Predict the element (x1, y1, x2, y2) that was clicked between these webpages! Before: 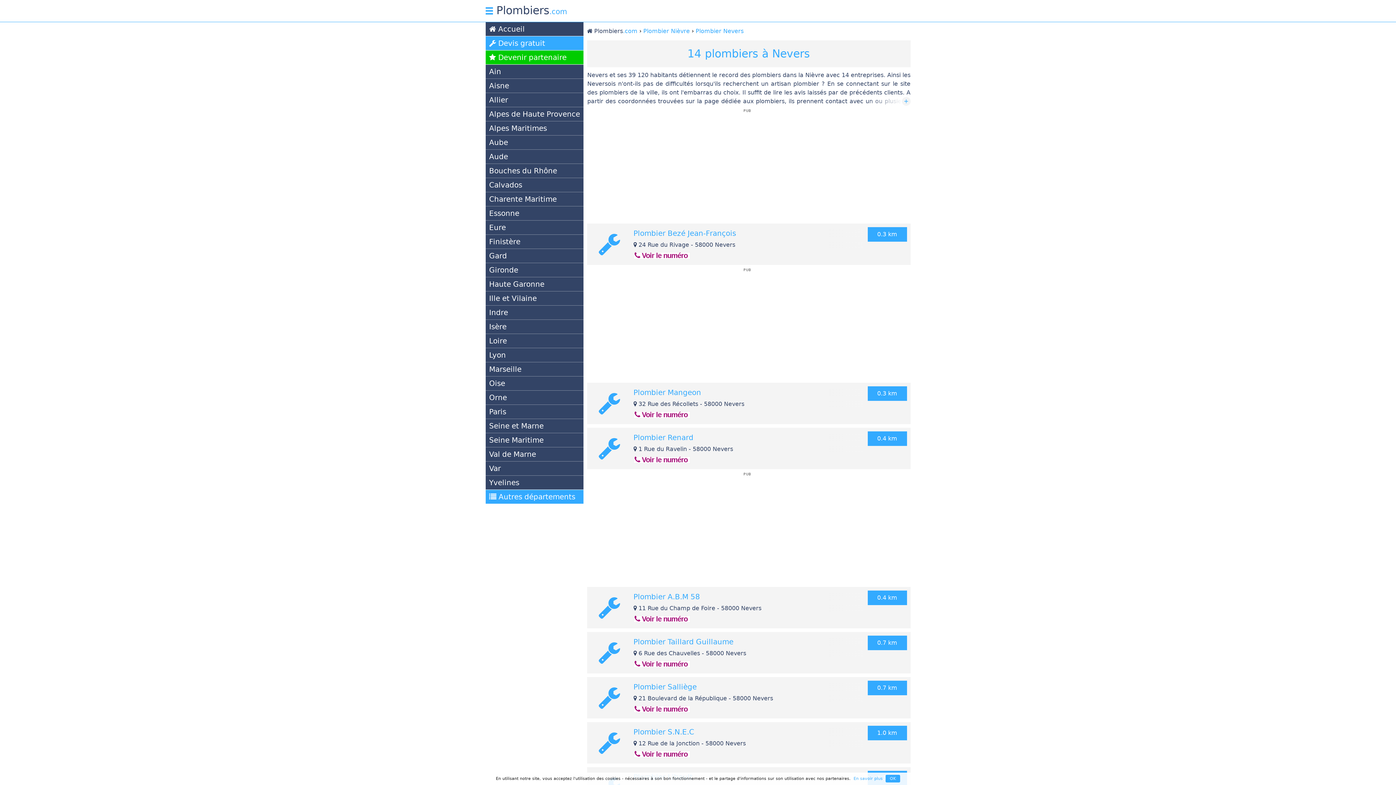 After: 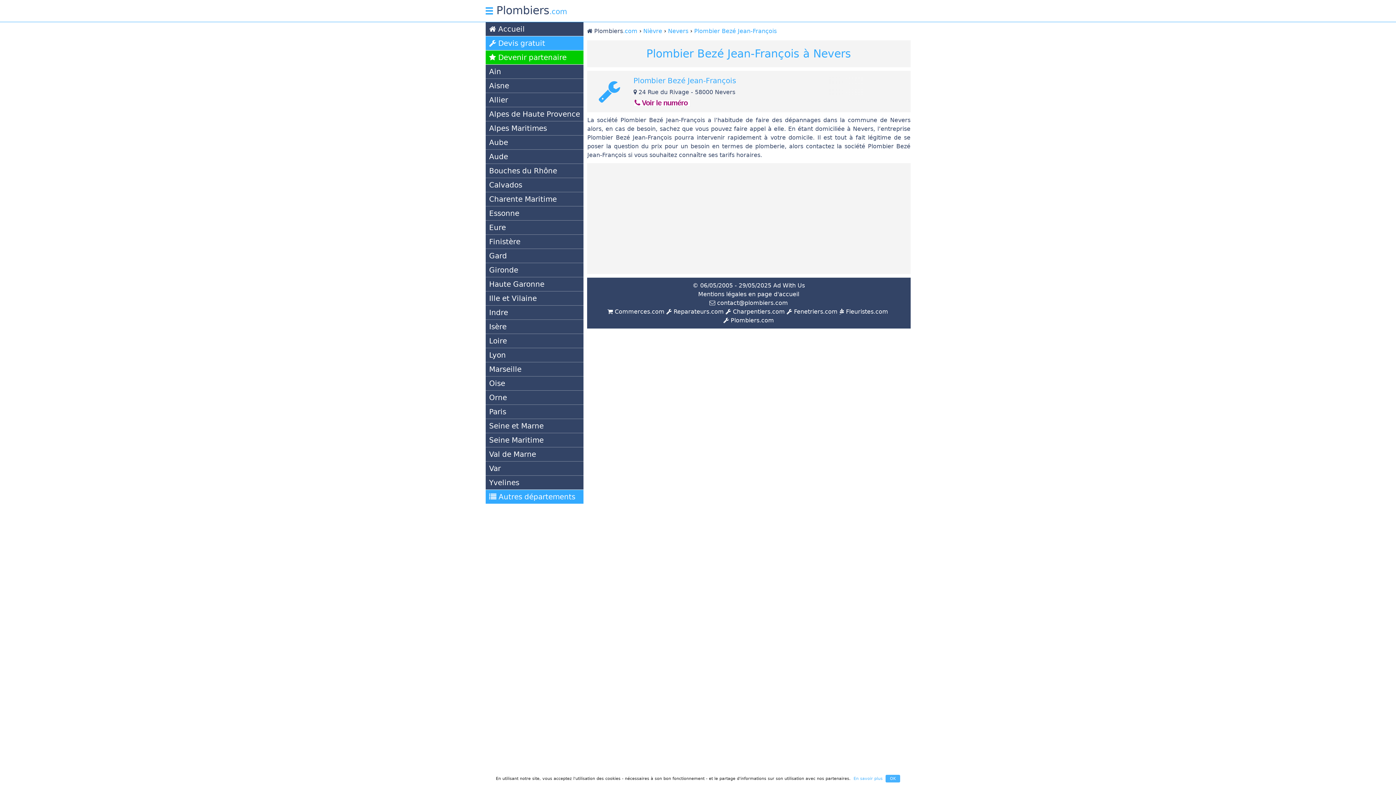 Action: label: Plombier Bezé Jean-François bbox: (633, 229, 736, 237)